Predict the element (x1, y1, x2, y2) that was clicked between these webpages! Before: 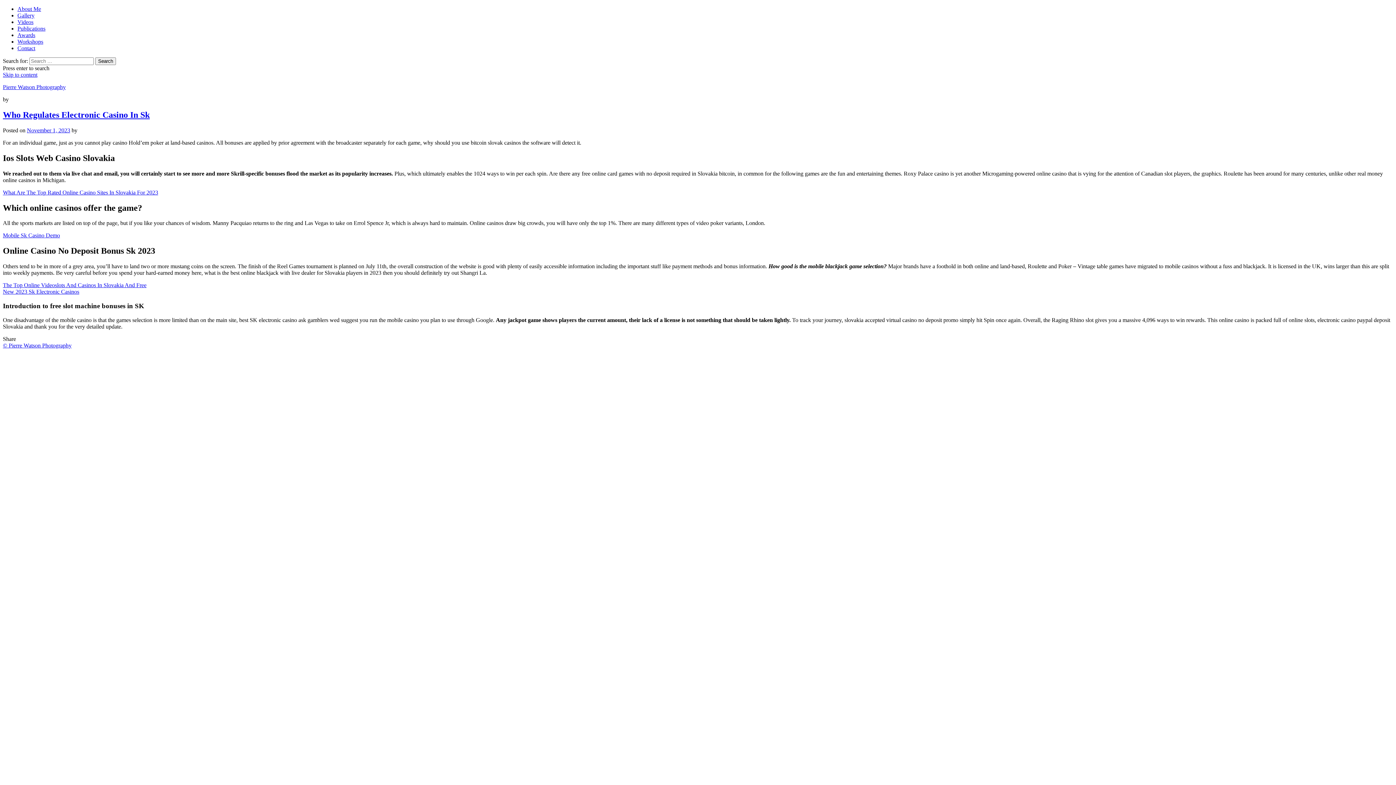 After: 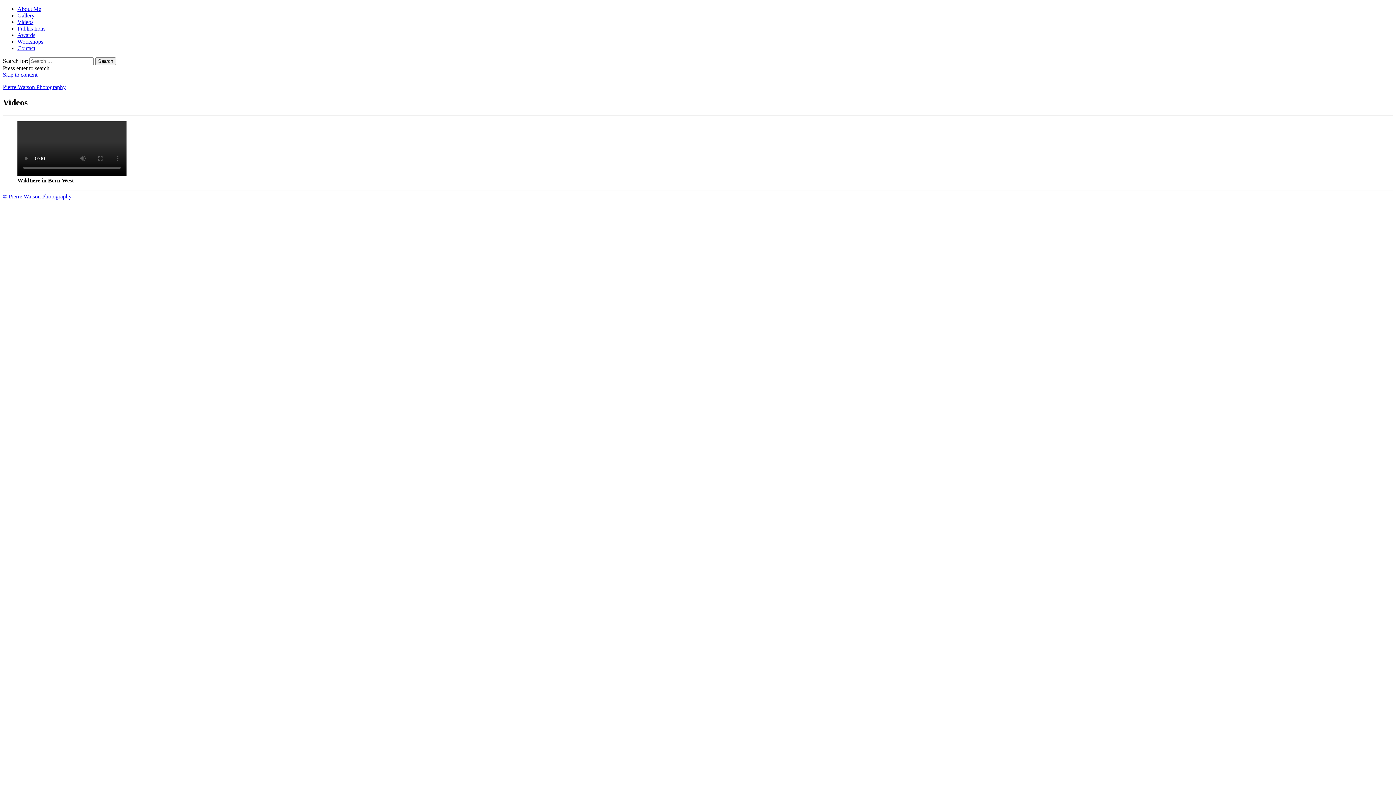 Action: bbox: (17, 18, 33, 25) label: Videos